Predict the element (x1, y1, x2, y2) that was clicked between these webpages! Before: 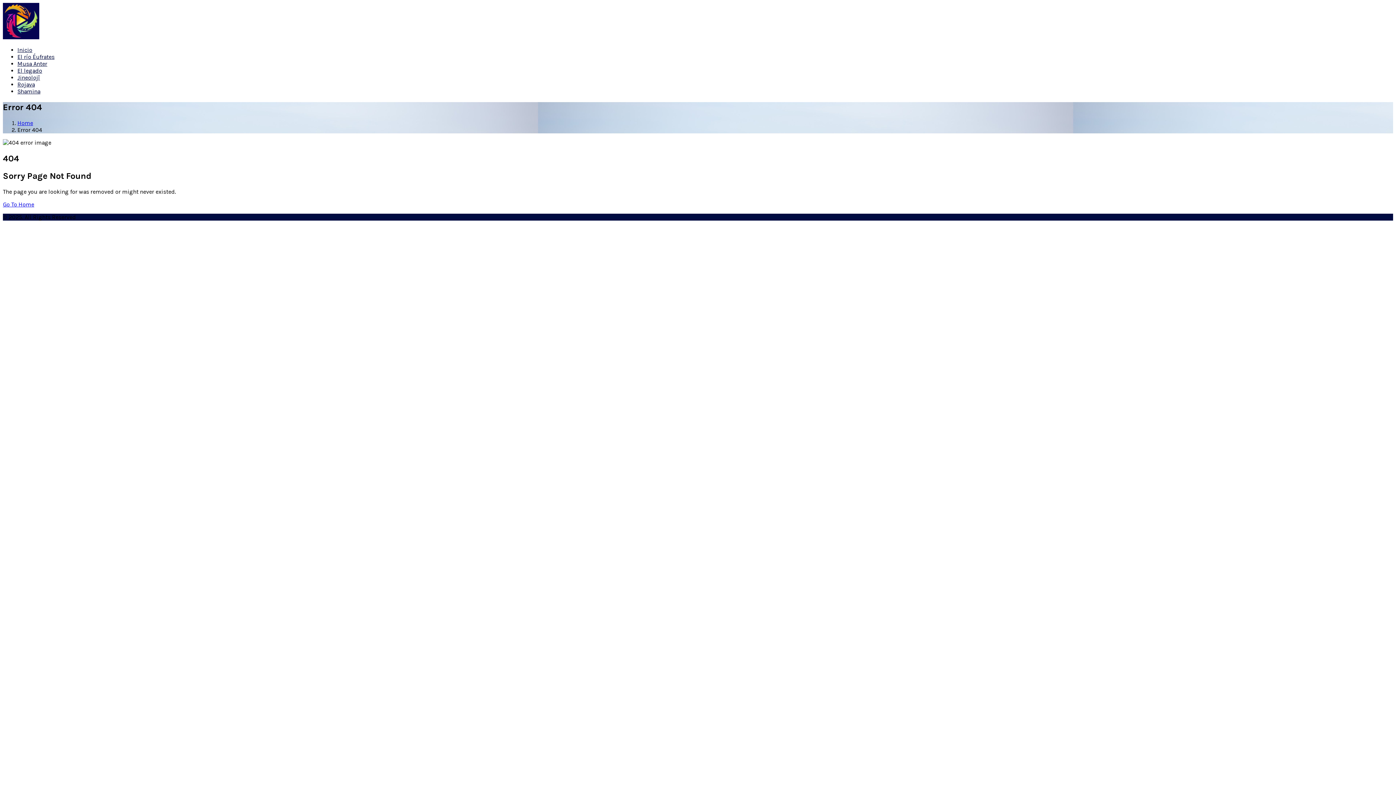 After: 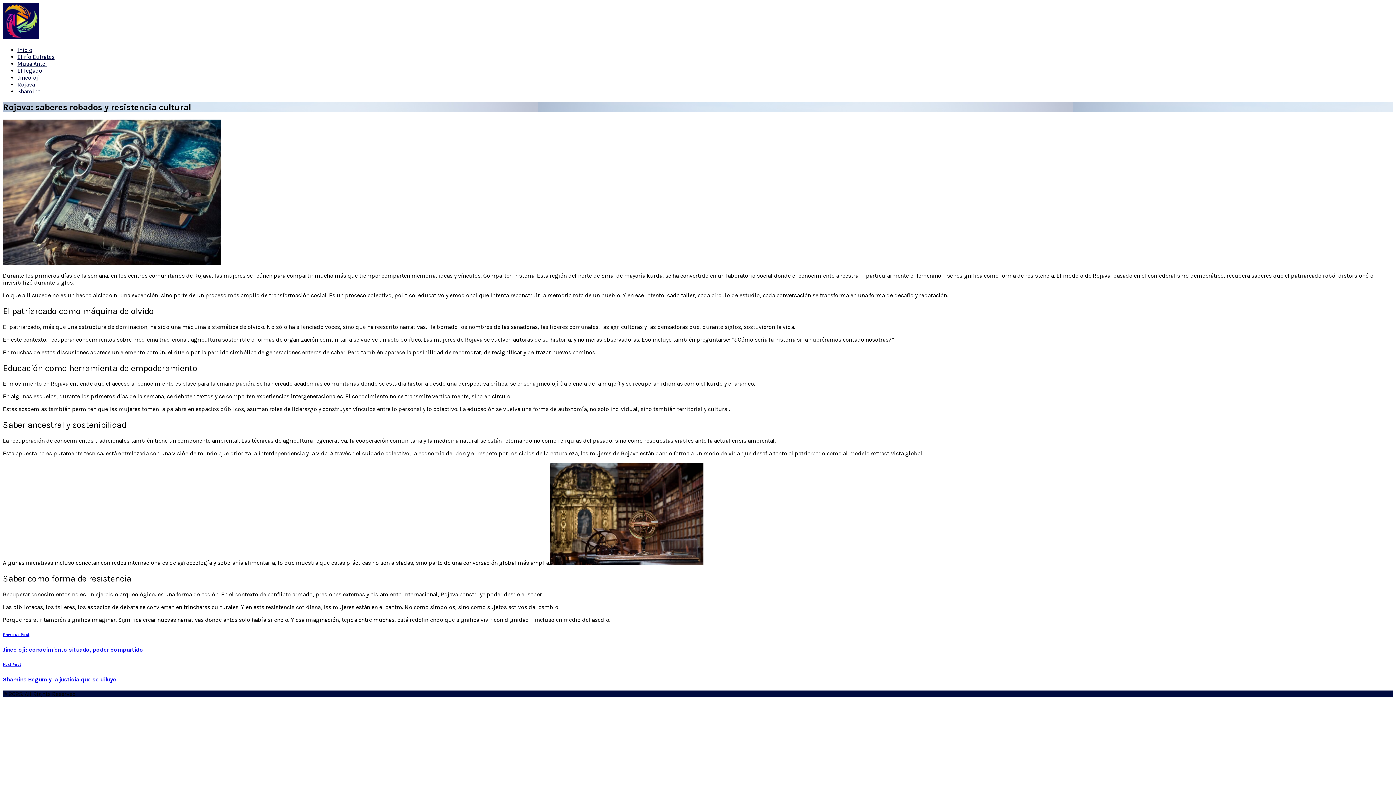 Action: label: Rojava bbox: (17, 81, 34, 88)